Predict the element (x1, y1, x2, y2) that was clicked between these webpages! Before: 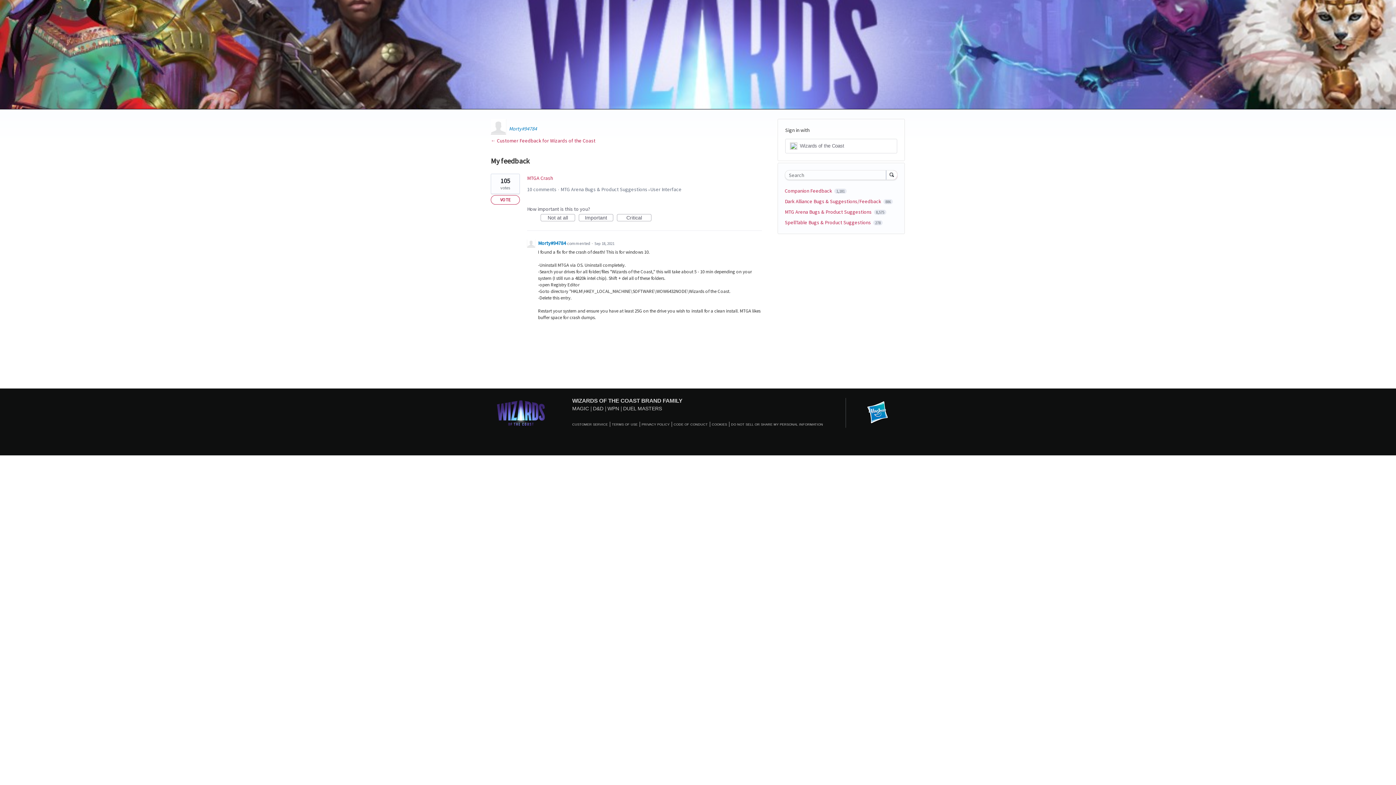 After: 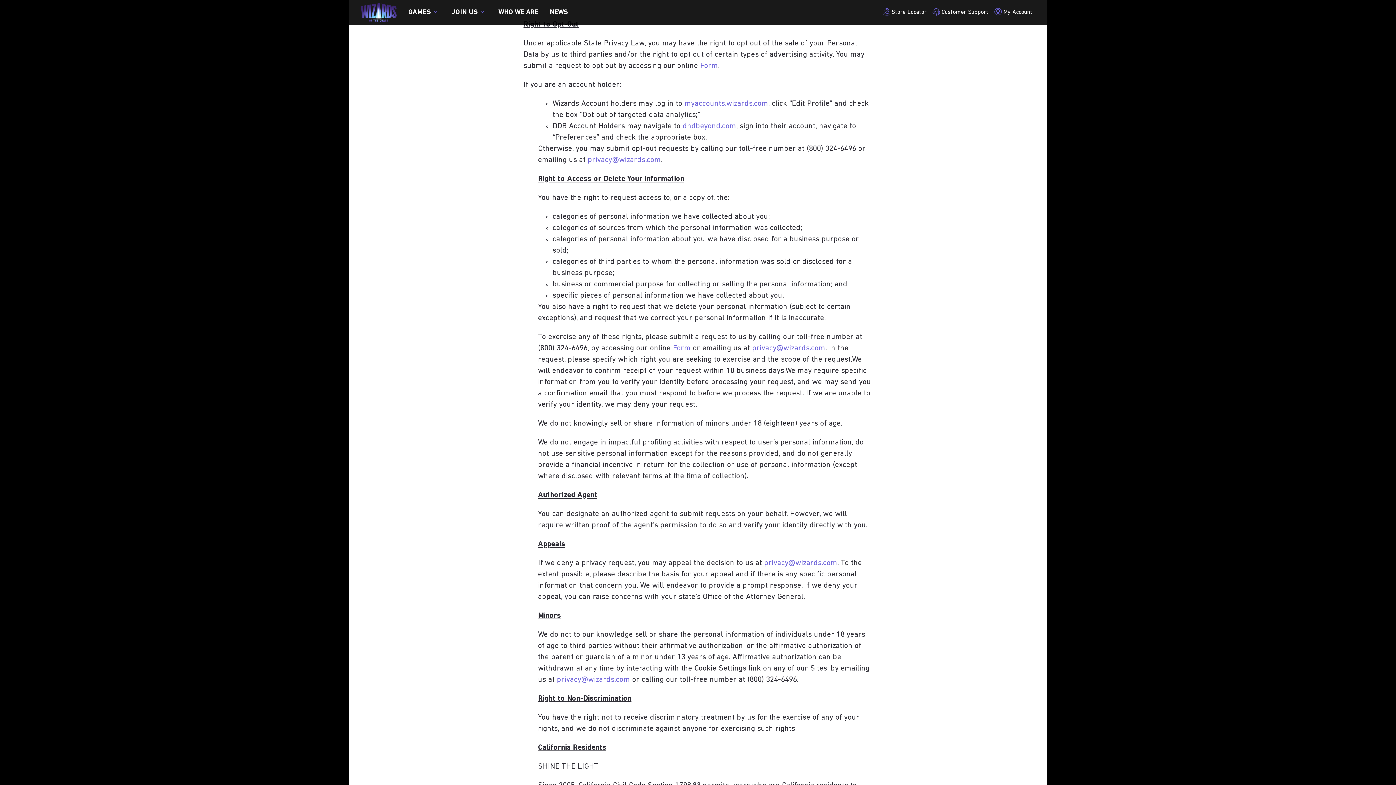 Action: bbox: (731, 422, 823, 426) label: DO NOT SELL OR SHARE MY PERSONAL INFORMATION